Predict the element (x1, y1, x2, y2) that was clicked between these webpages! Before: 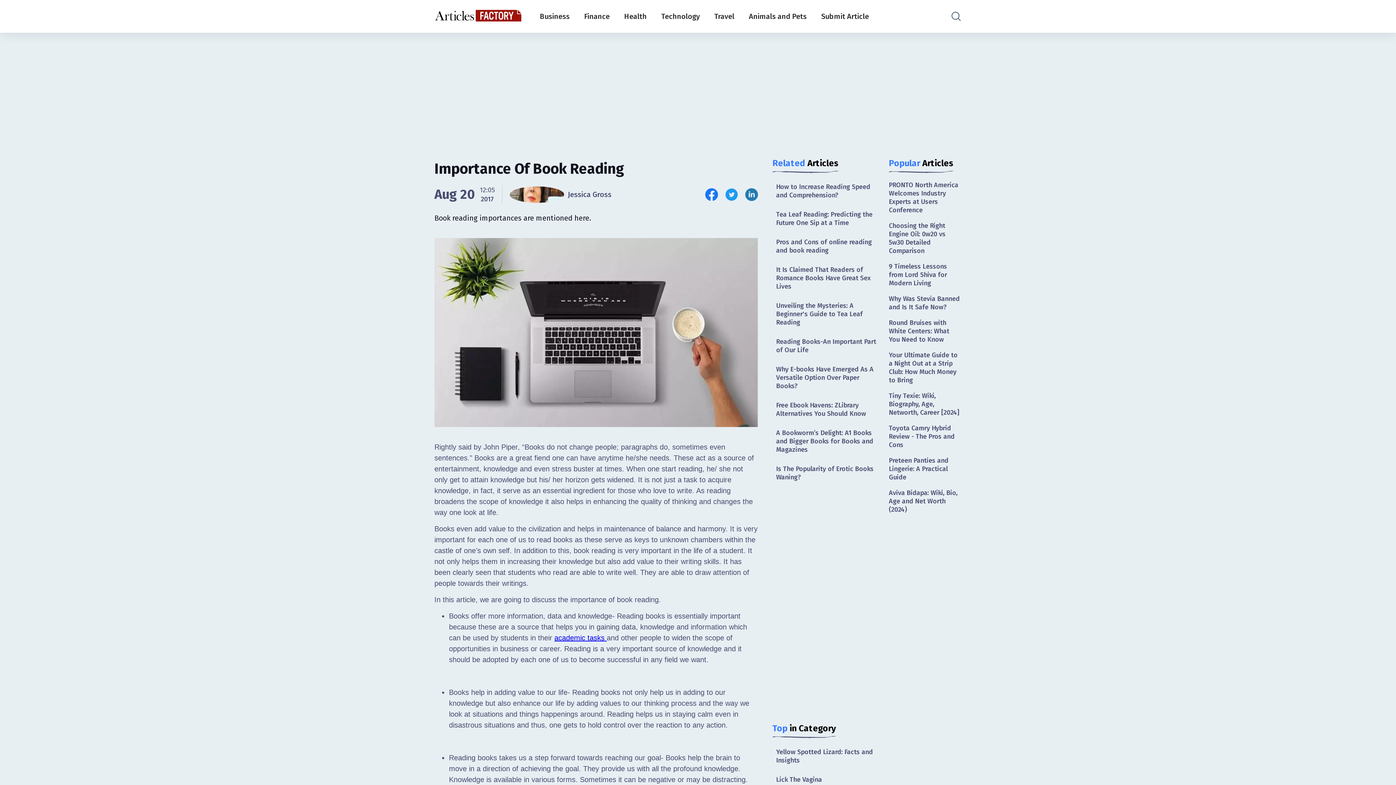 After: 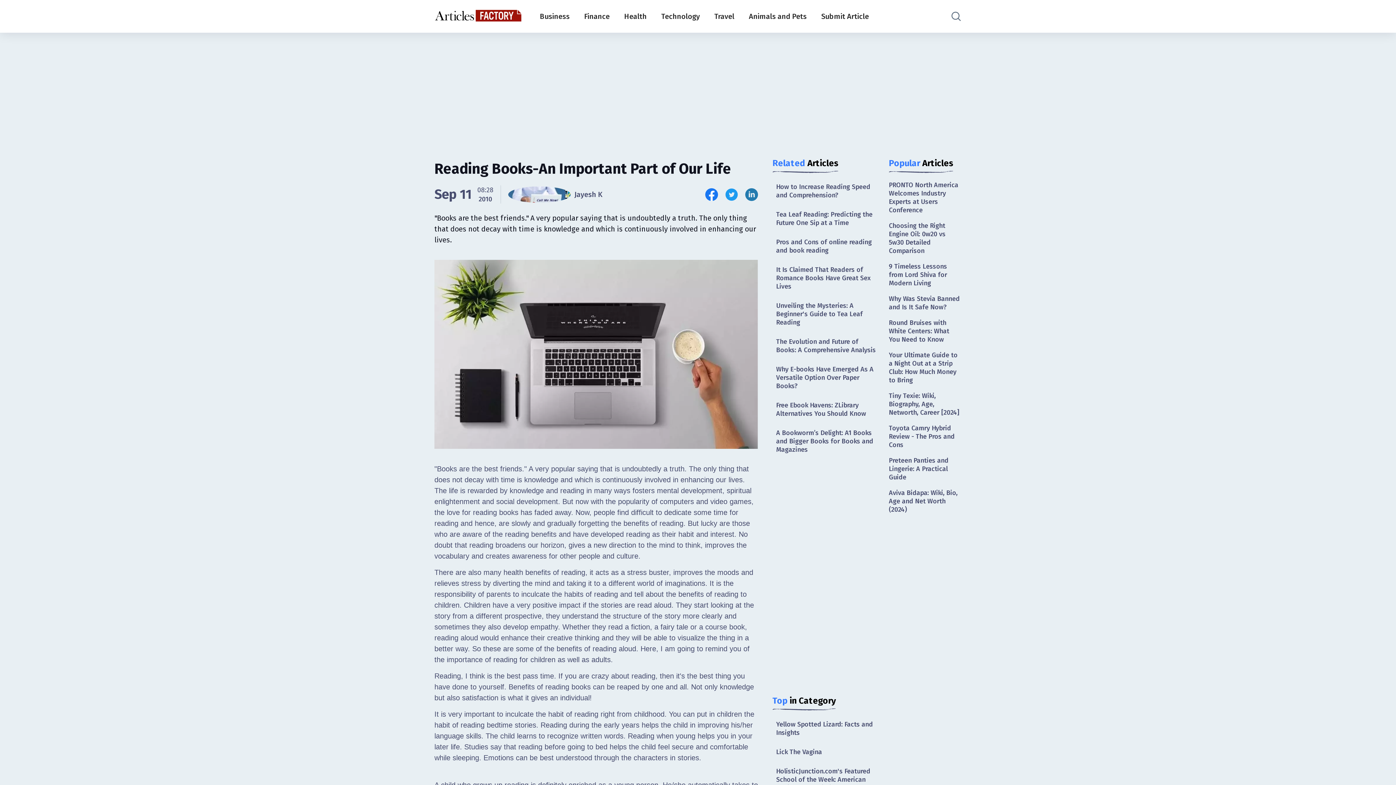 Action: label: Reading Books-An Important Part of Our Life bbox: (772, 334, 881, 358)